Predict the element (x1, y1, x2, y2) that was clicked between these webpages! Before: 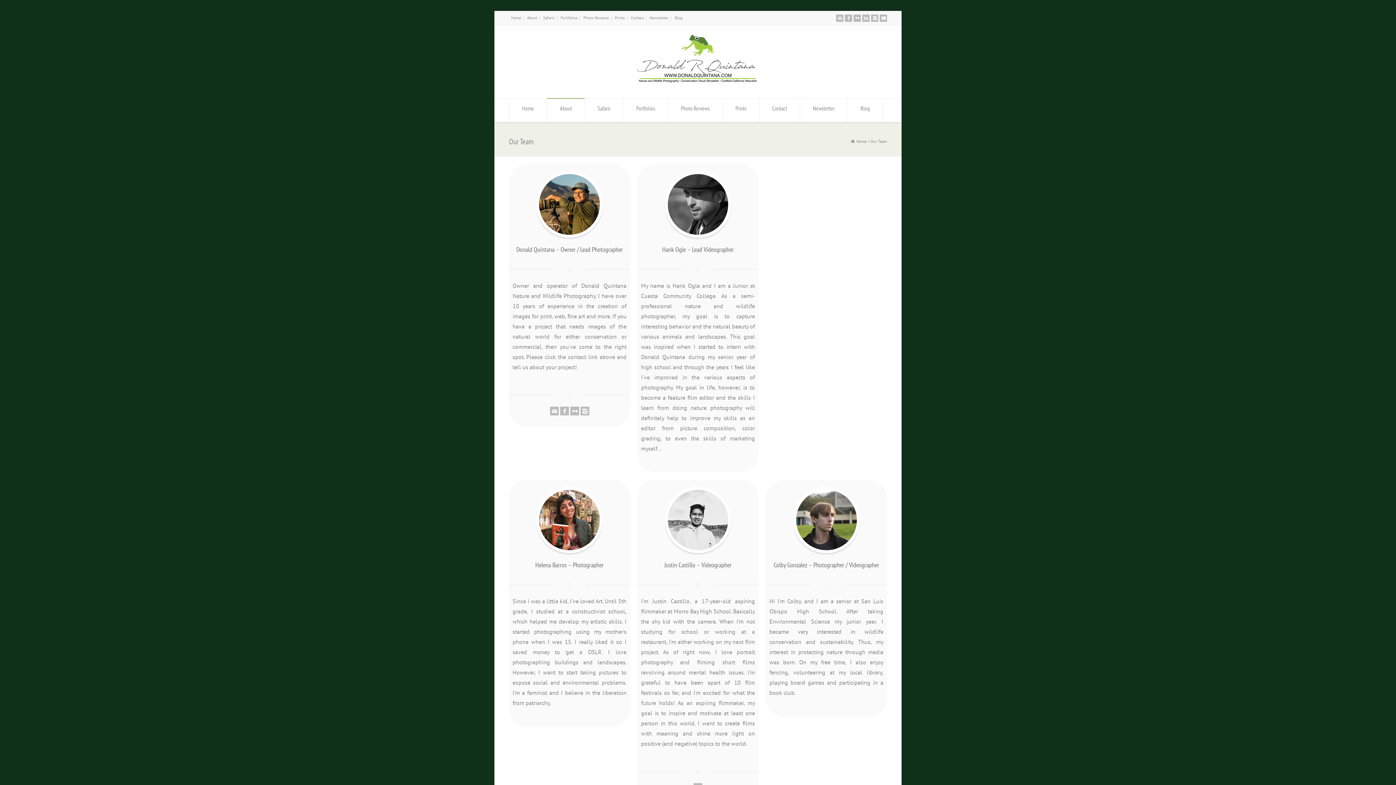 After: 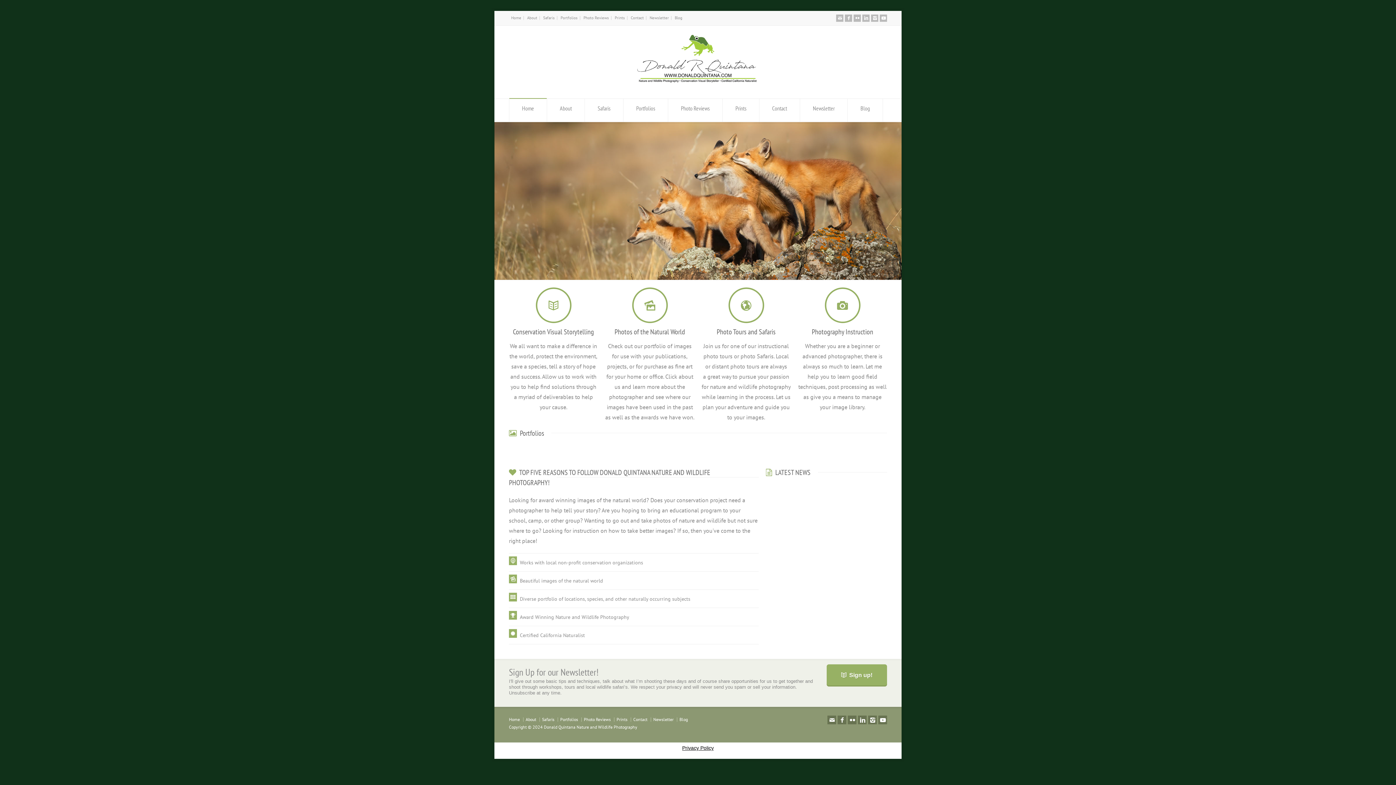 Action: bbox: (637, 80, 758, 87)